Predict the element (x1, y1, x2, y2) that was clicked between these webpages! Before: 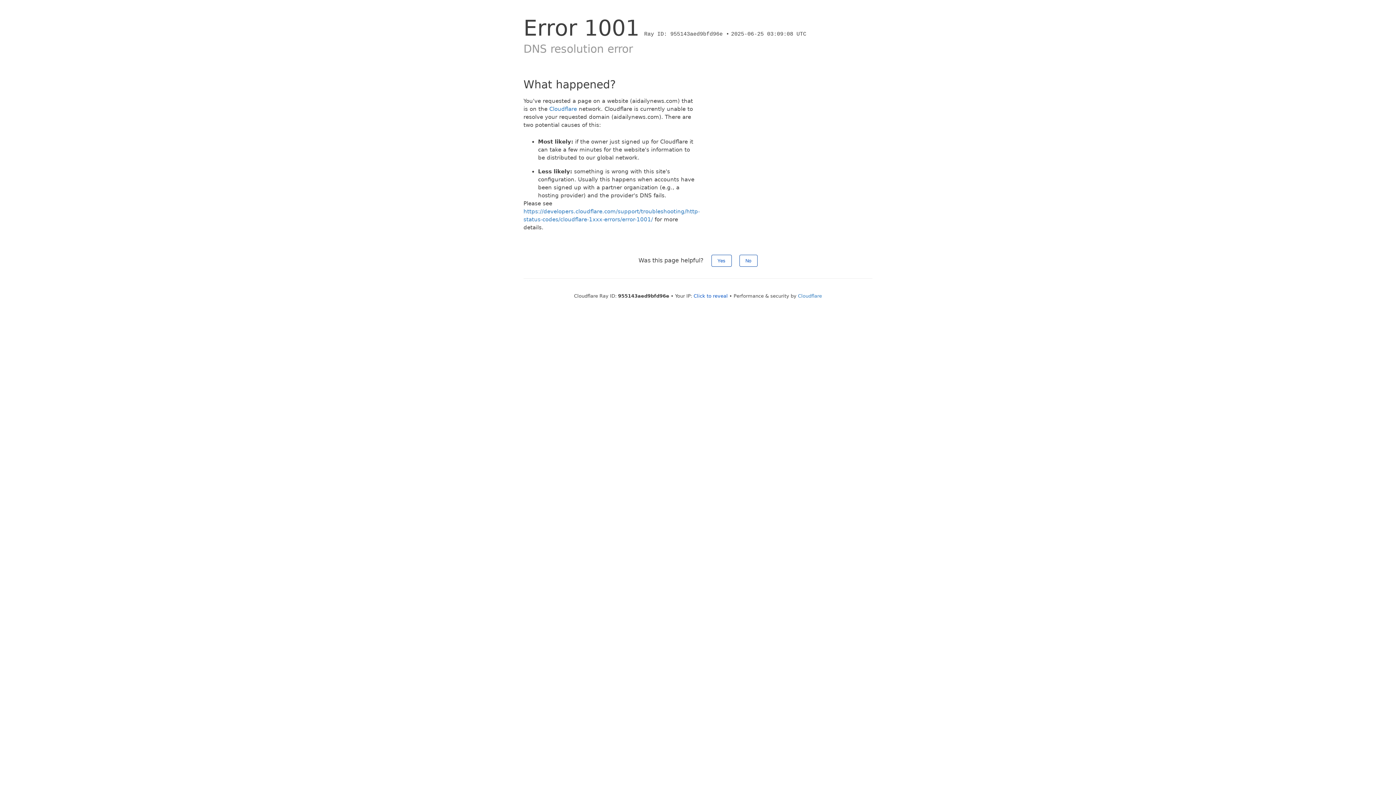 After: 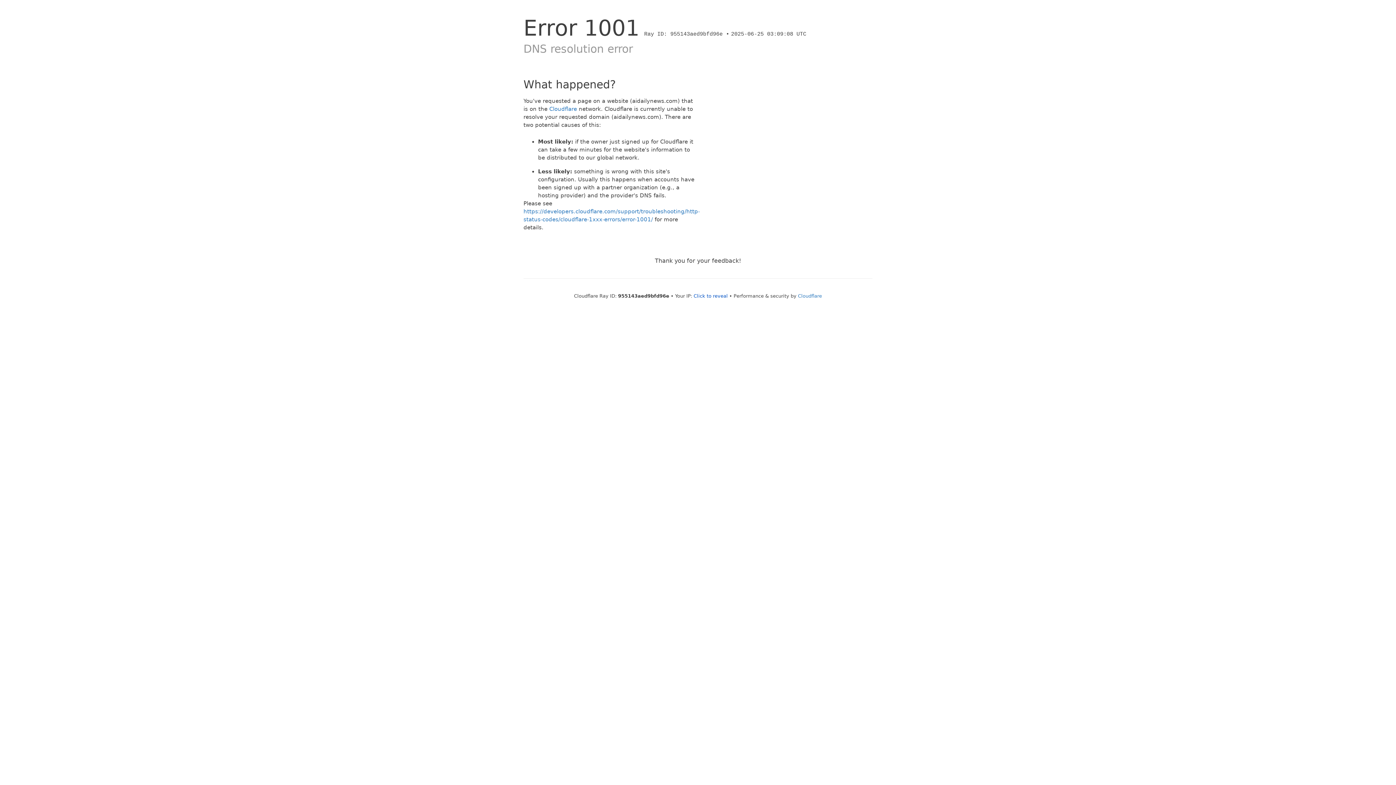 Action: label: No bbox: (739, 254, 757, 266)